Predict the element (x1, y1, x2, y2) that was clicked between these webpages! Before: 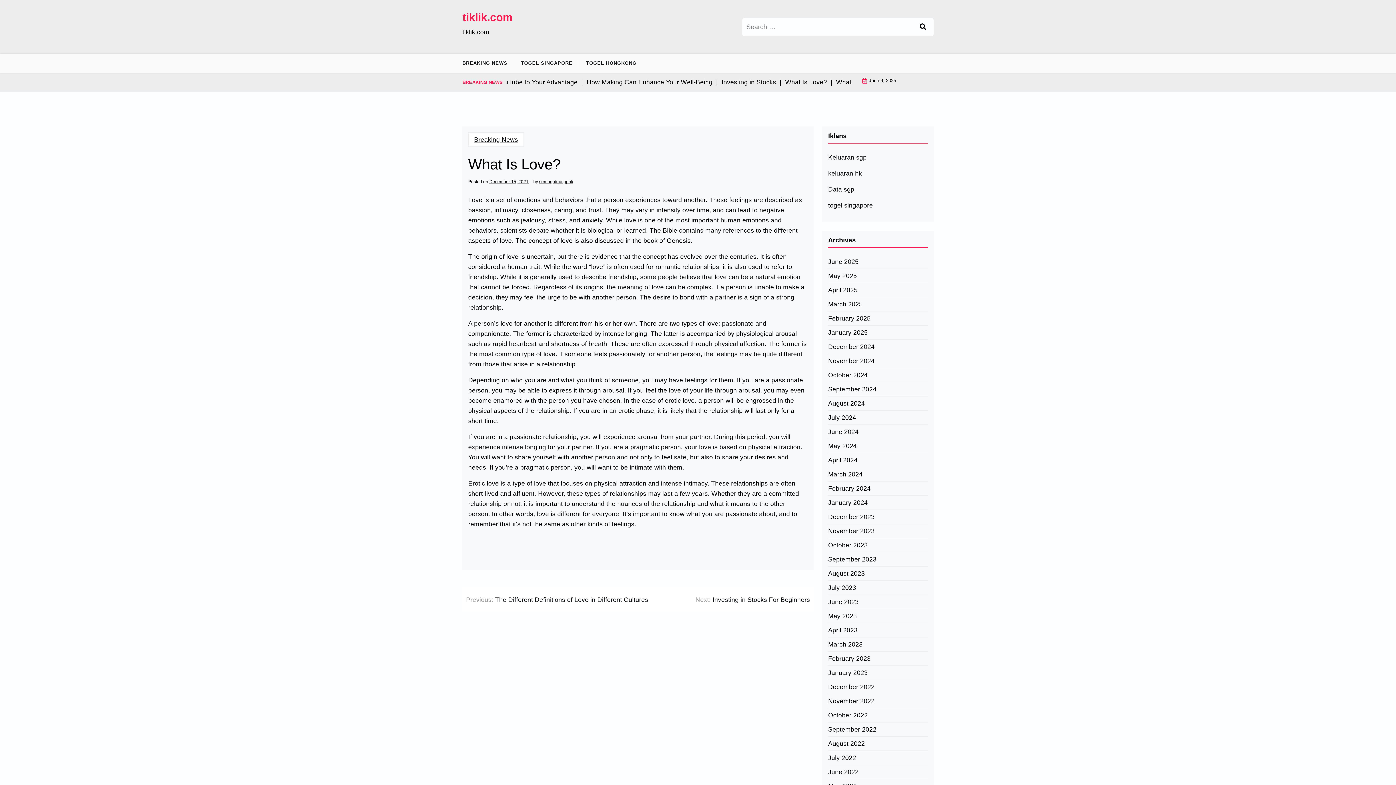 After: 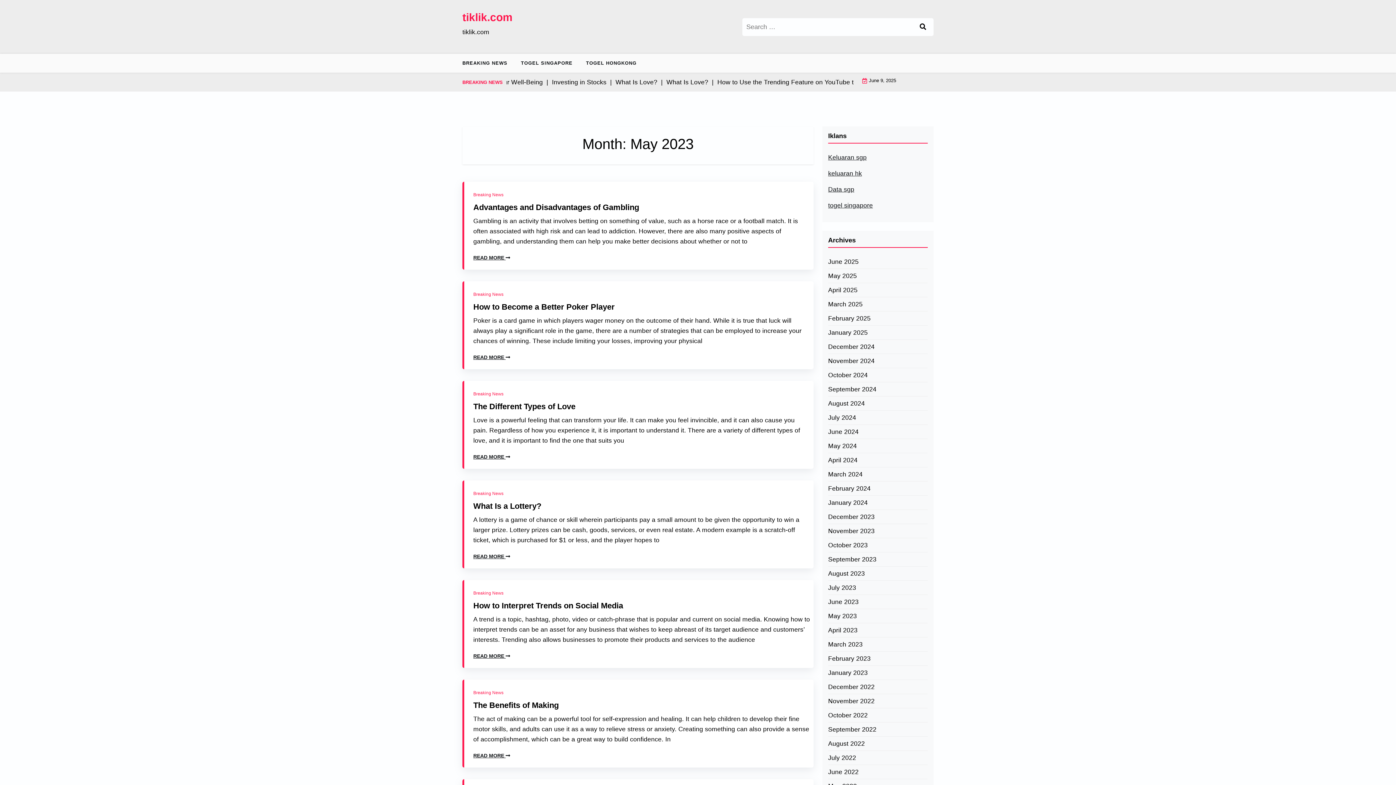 Action: label: May 2023 bbox: (828, 611, 857, 621)